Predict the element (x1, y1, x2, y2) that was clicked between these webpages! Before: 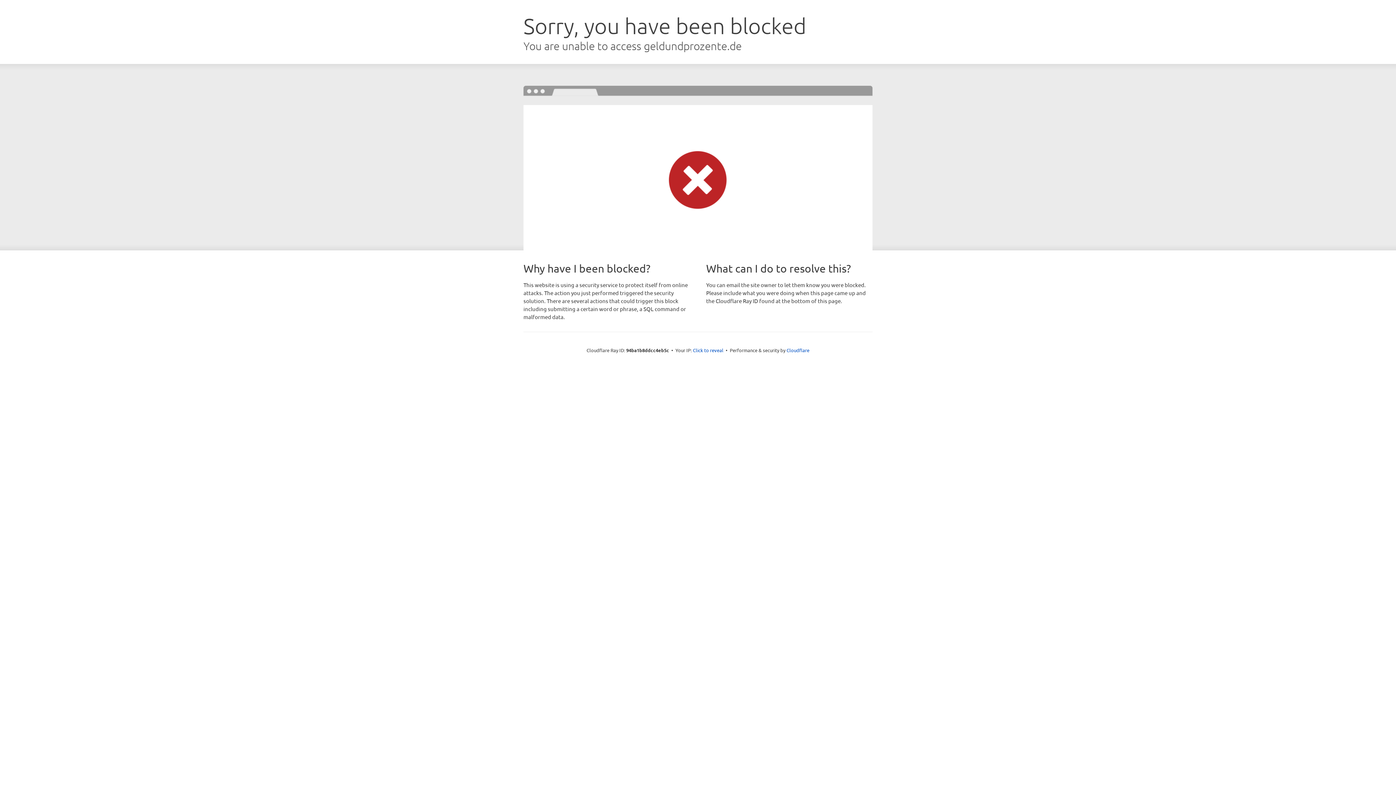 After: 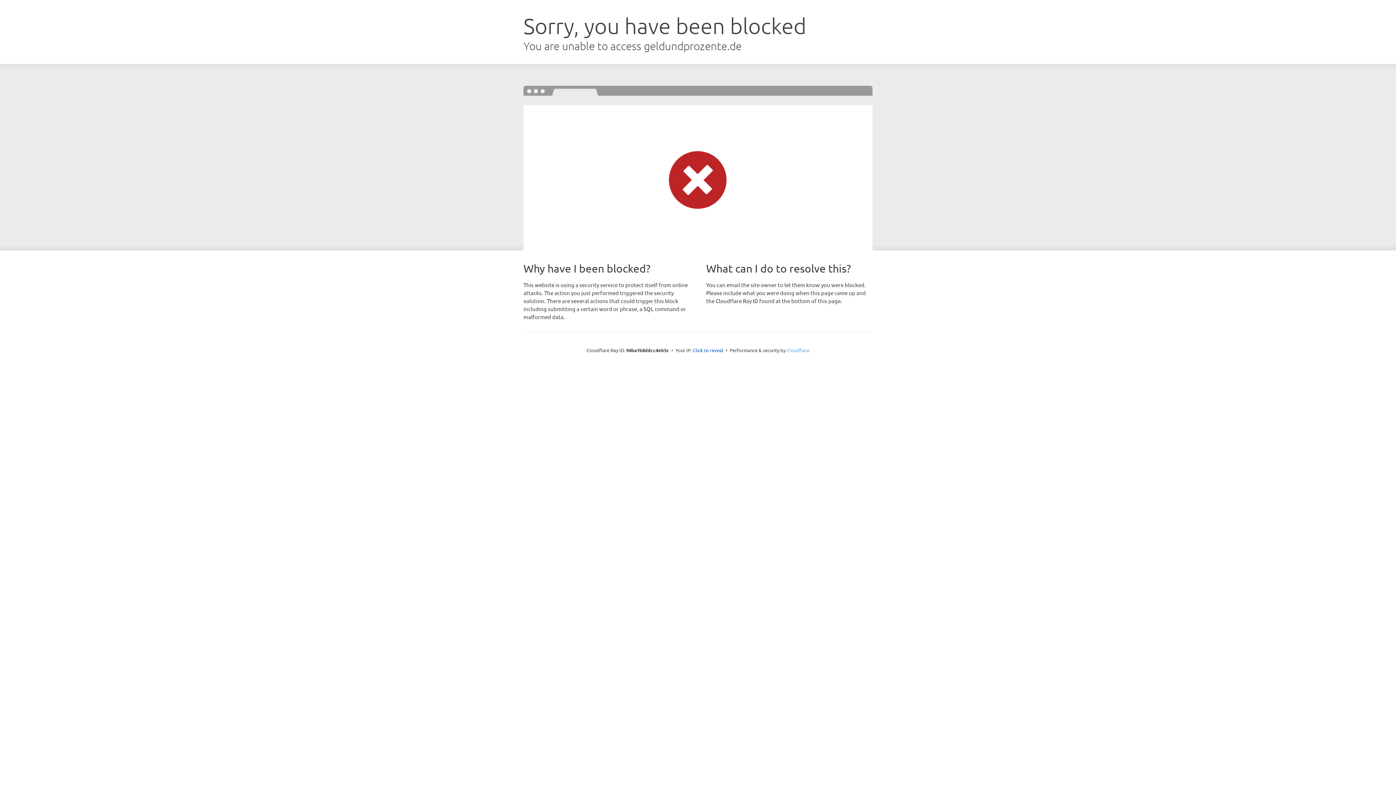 Action: bbox: (786, 347, 809, 353) label: Cloudflare